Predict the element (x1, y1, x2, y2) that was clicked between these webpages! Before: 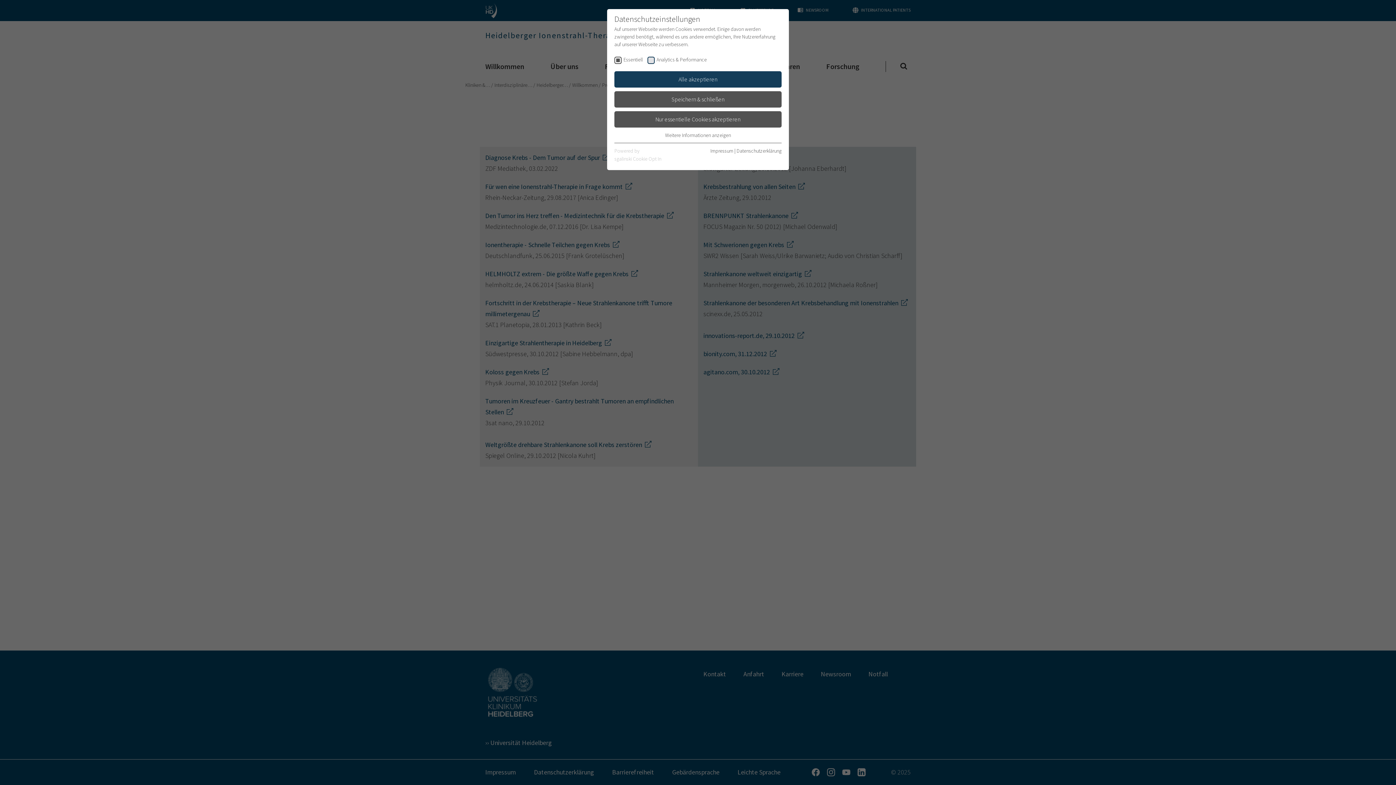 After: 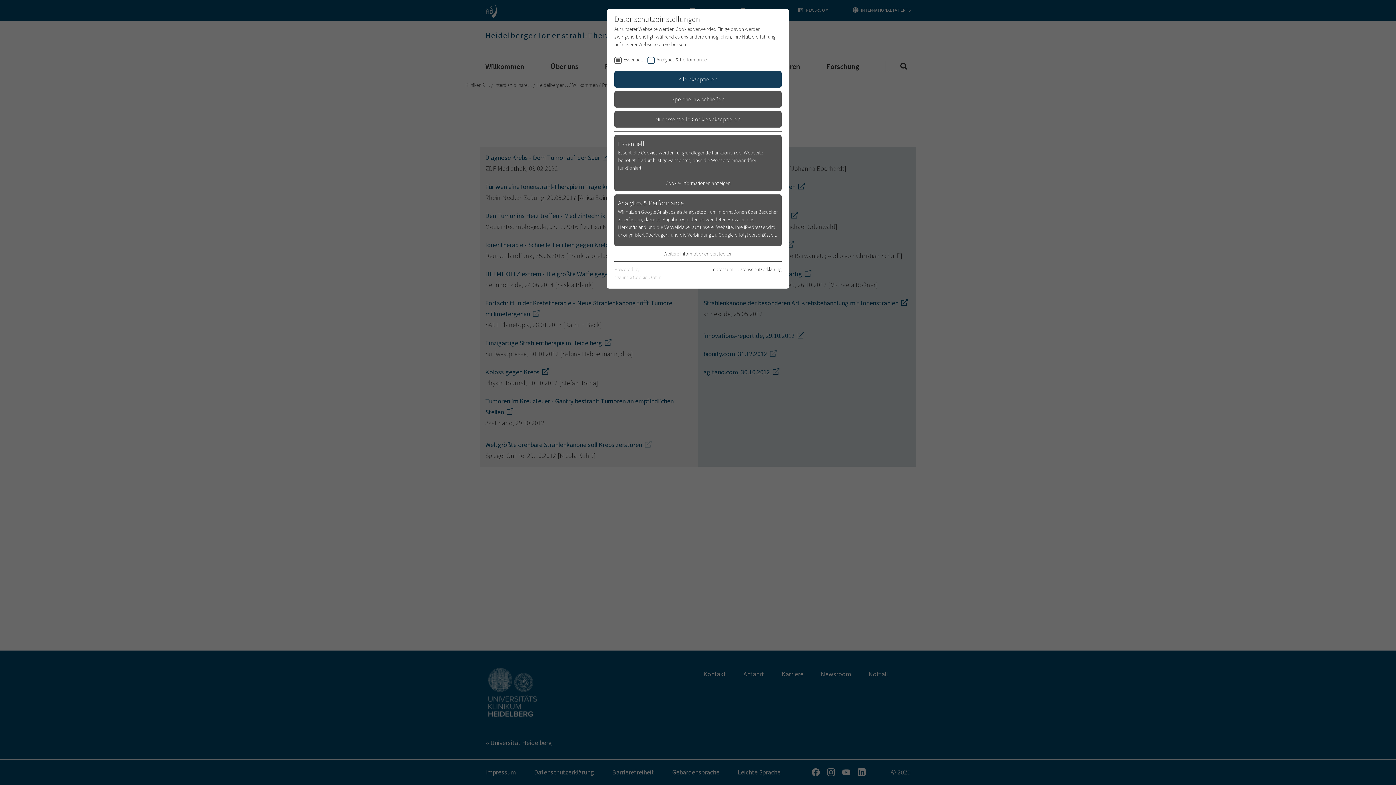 Action: bbox: (665, 131, 731, 138) label: Weitere Informationen anzeigen